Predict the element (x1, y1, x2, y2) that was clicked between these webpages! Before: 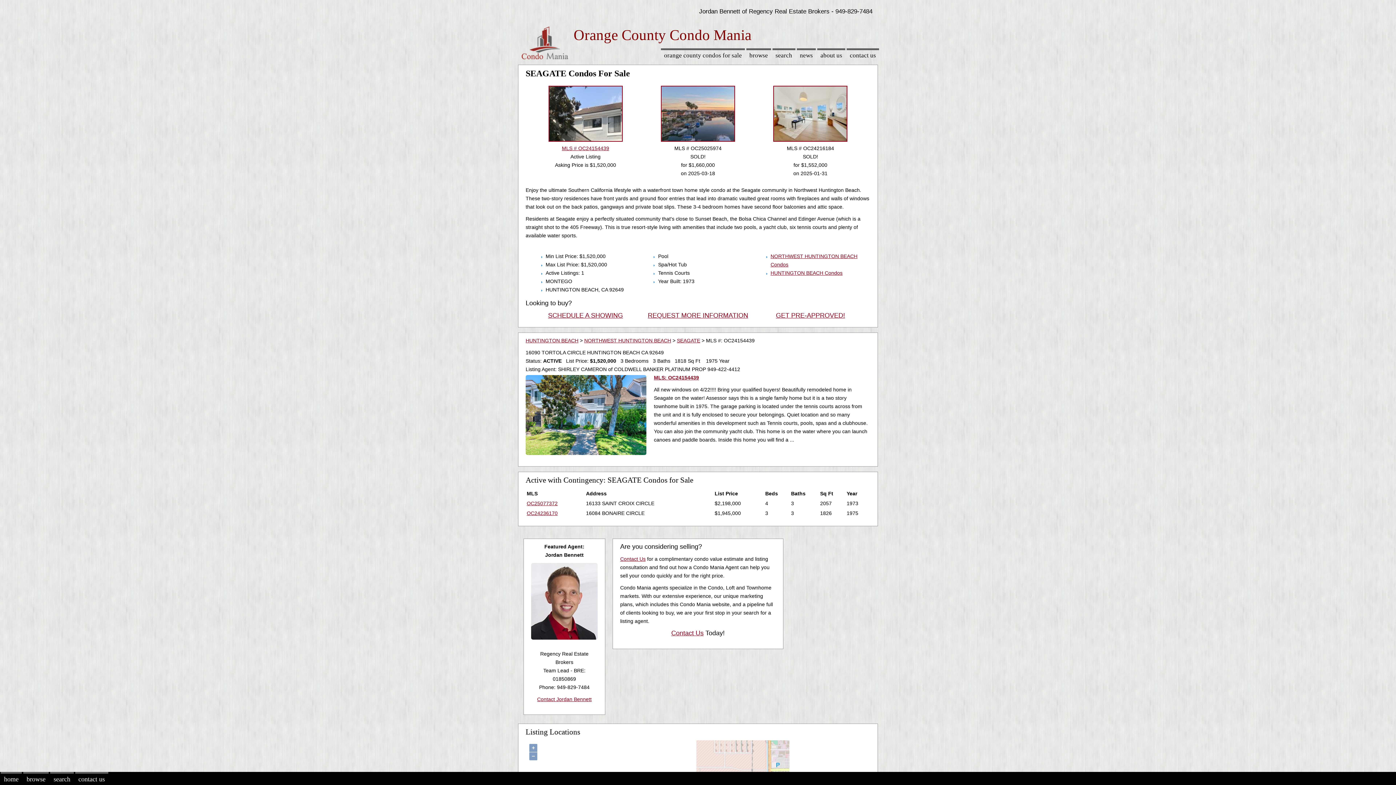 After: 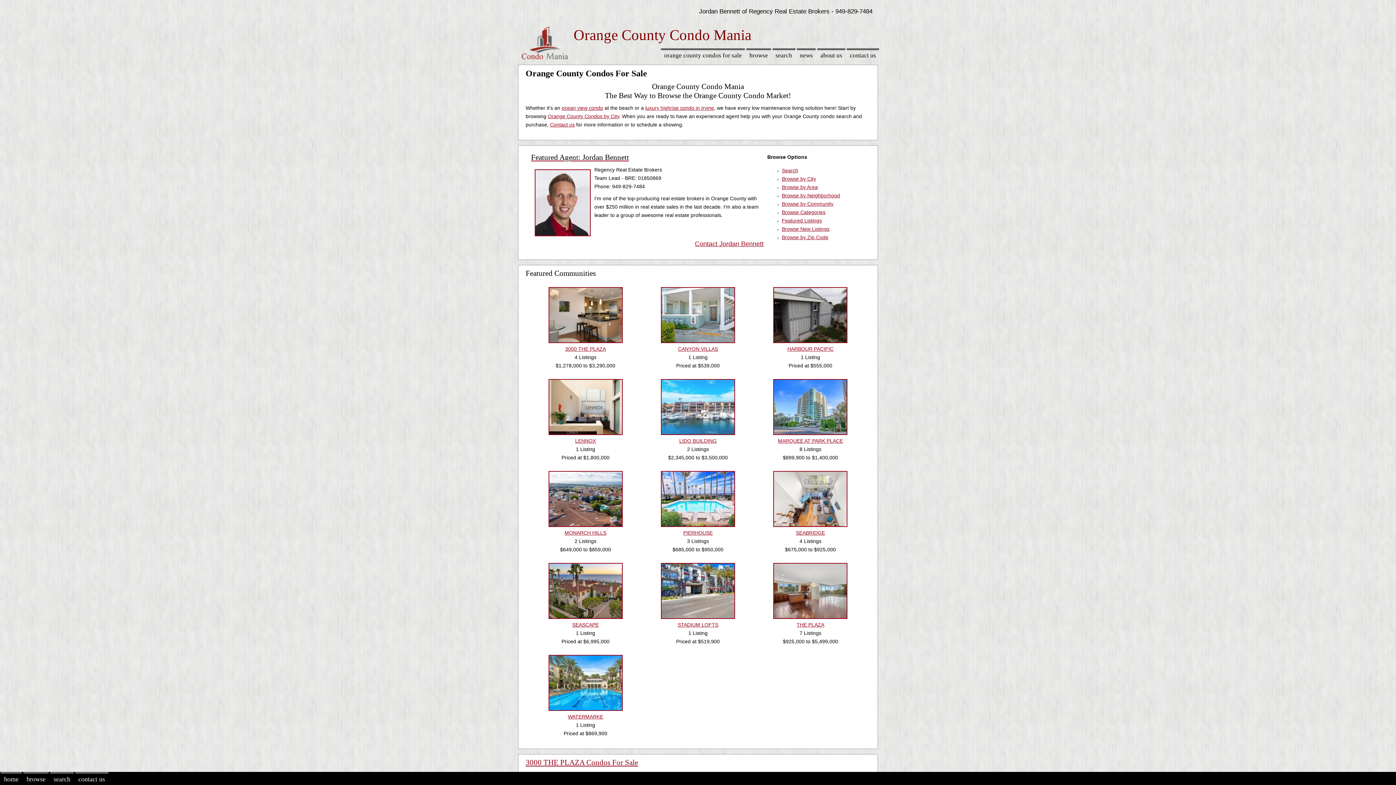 Action: bbox: (661, 48, 745, 61) label: orange county condos for sale